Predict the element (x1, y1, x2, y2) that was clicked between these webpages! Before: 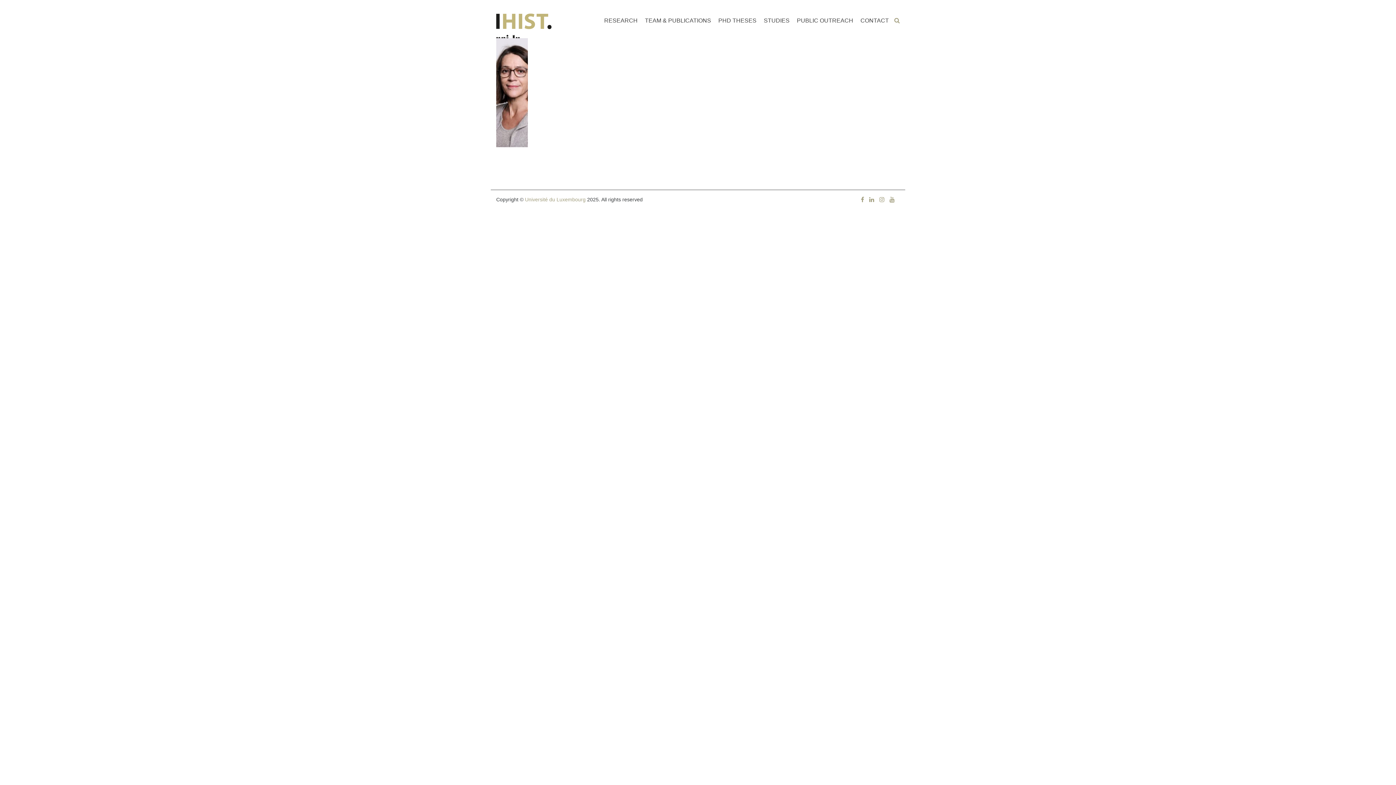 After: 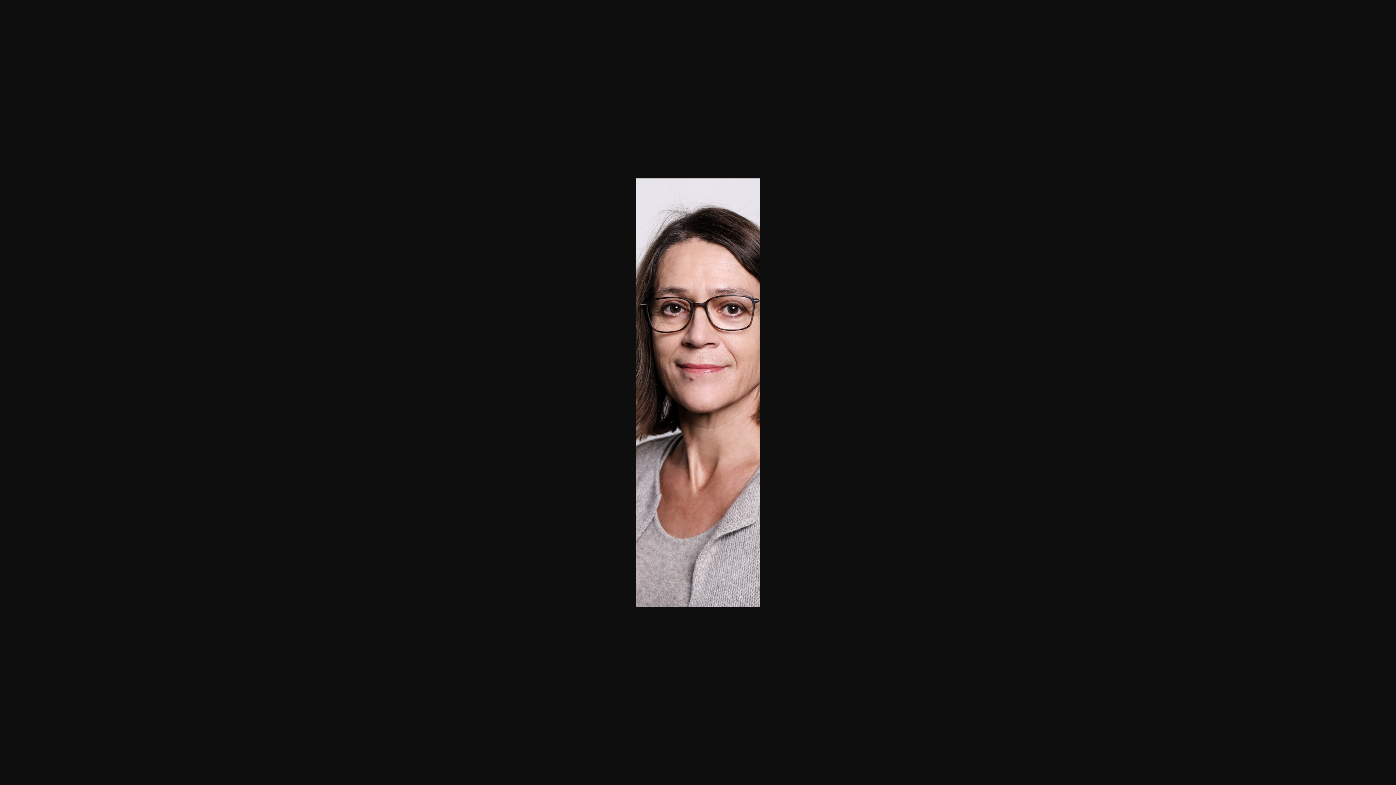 Action: bbox: (496, 89, 528, 95)